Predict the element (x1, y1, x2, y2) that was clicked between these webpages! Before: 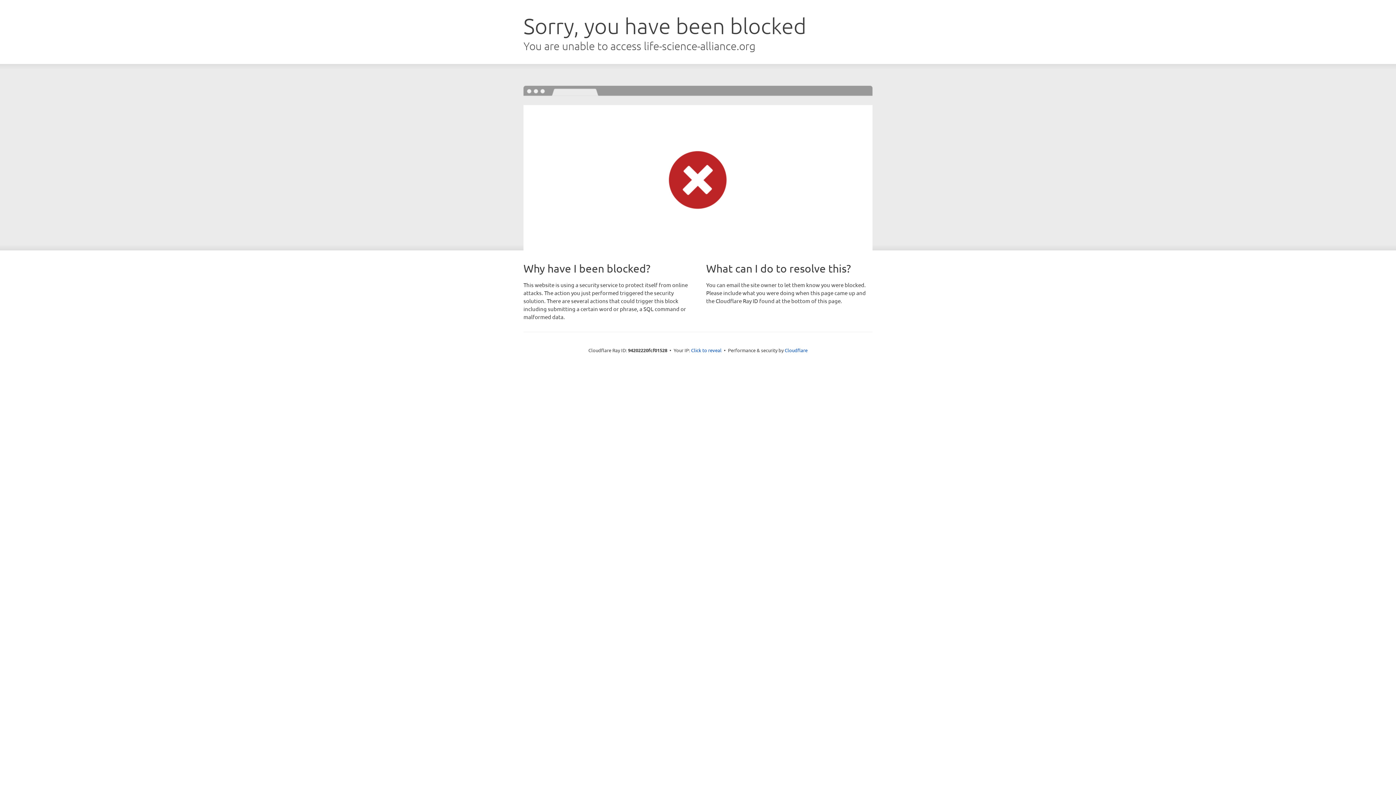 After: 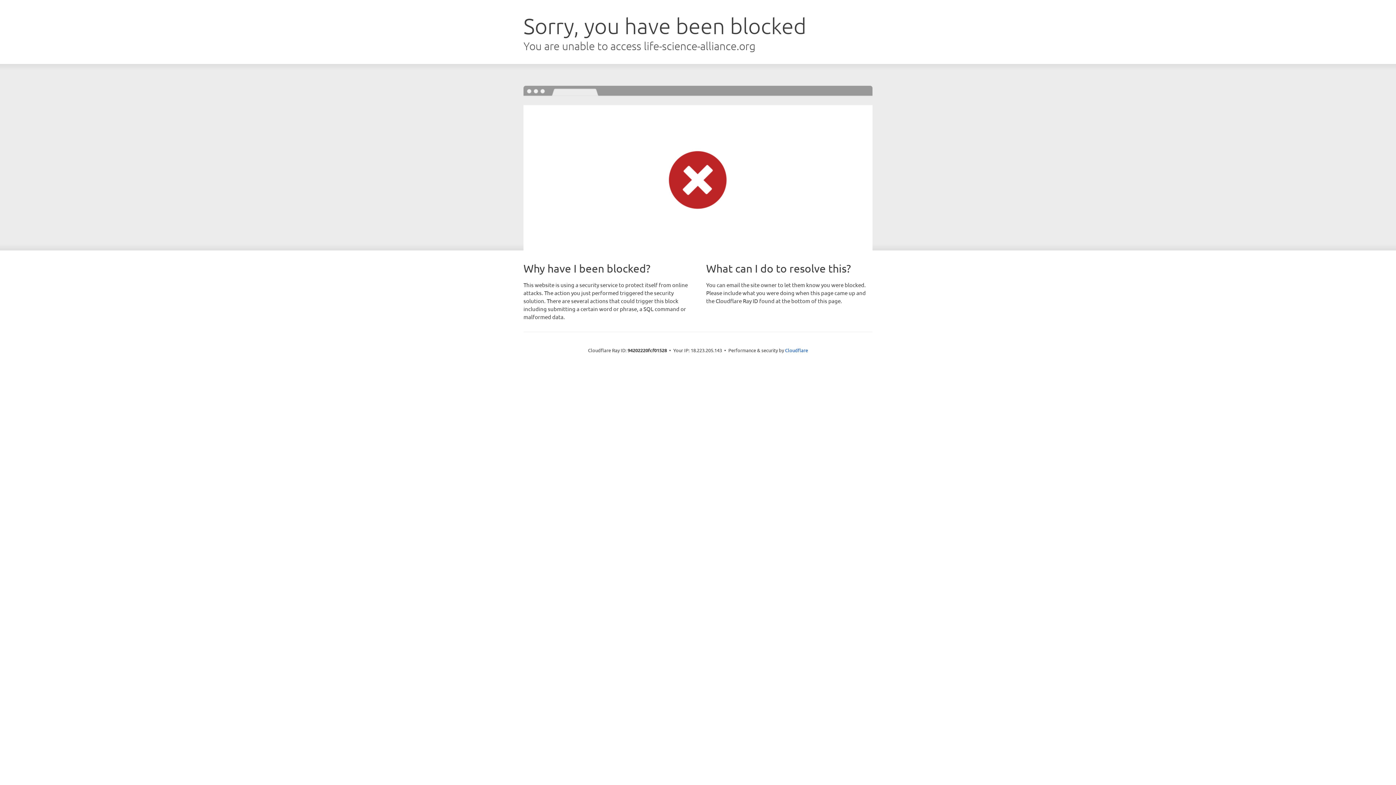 Action: bbox: (691, 346, 721, 353) label: Click to reveal